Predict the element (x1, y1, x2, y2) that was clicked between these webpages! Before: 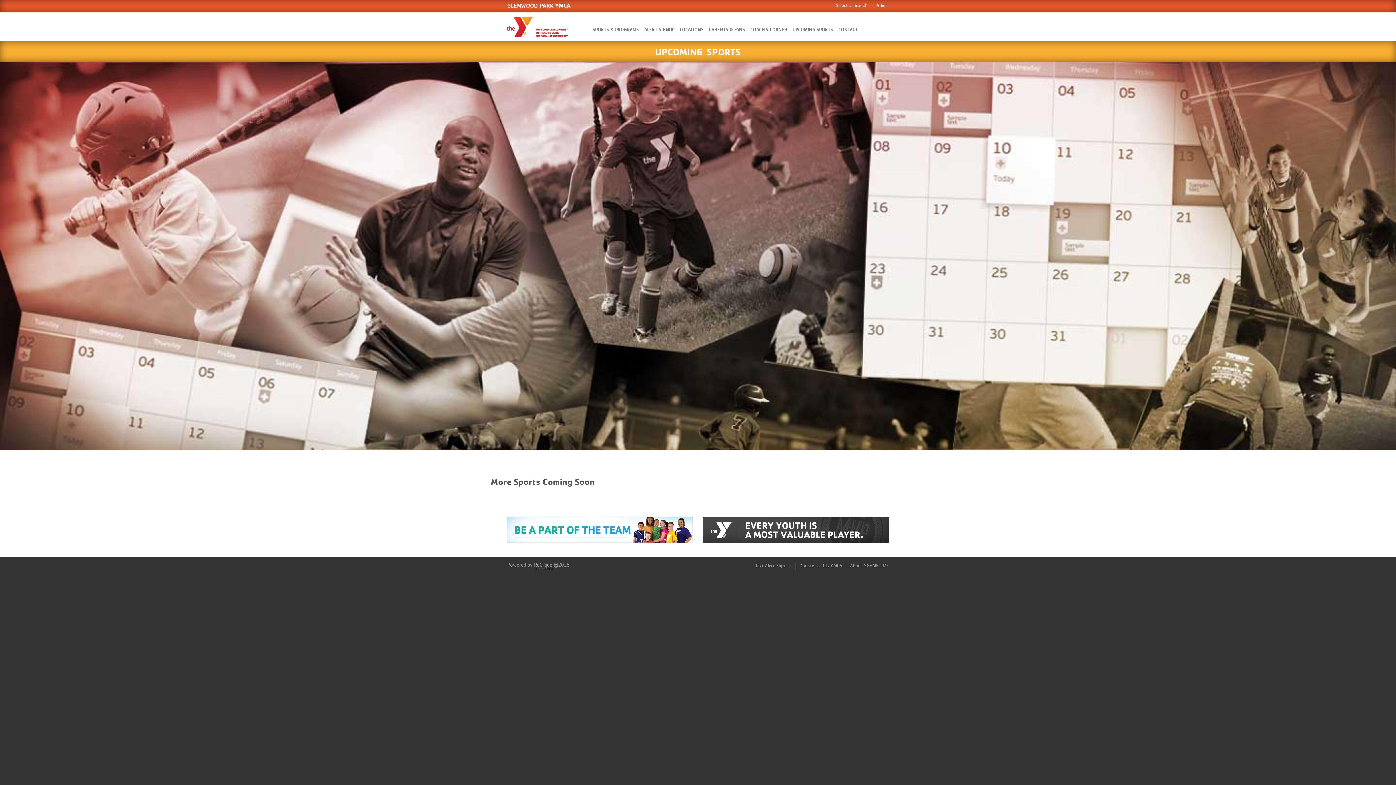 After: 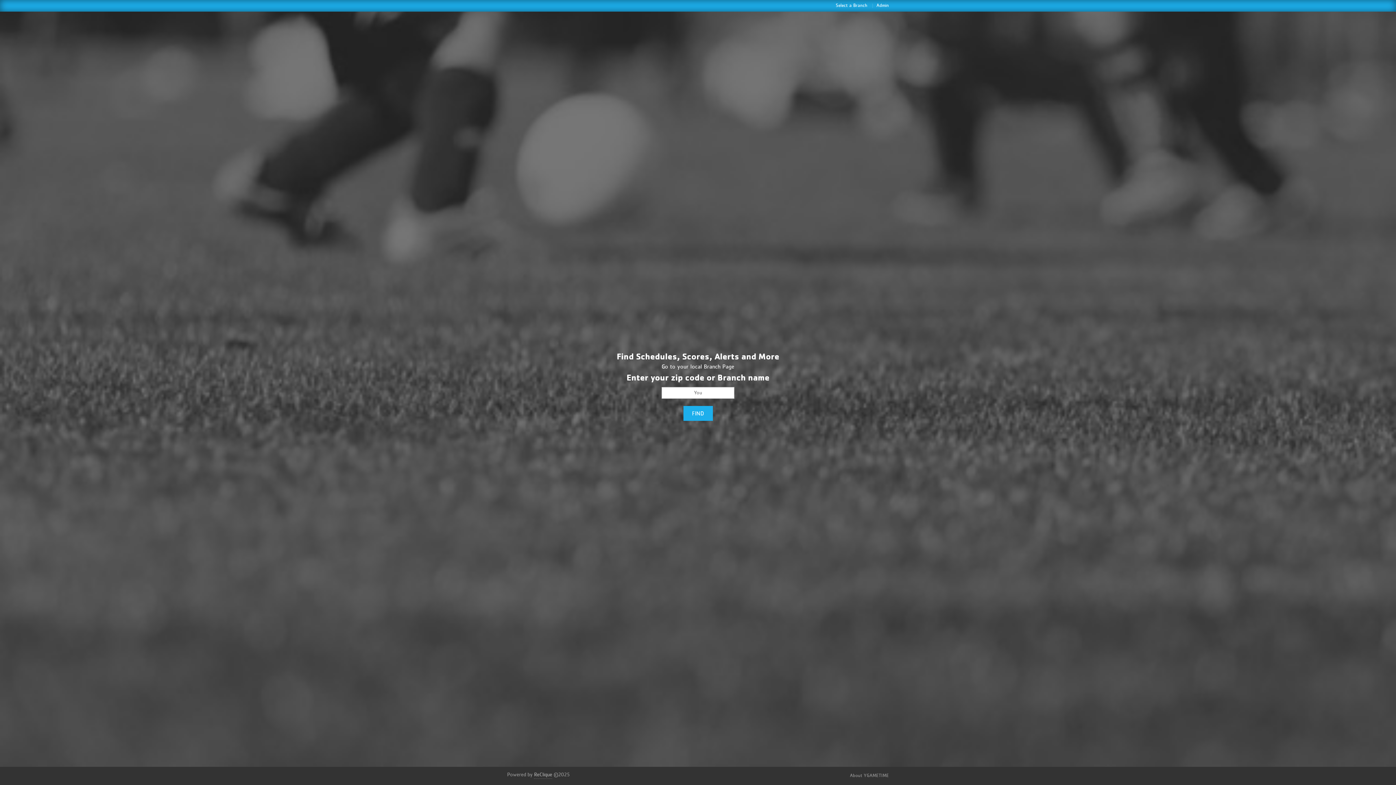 Action: label: Select a Branch bbox: (836, 3, 867, 8)